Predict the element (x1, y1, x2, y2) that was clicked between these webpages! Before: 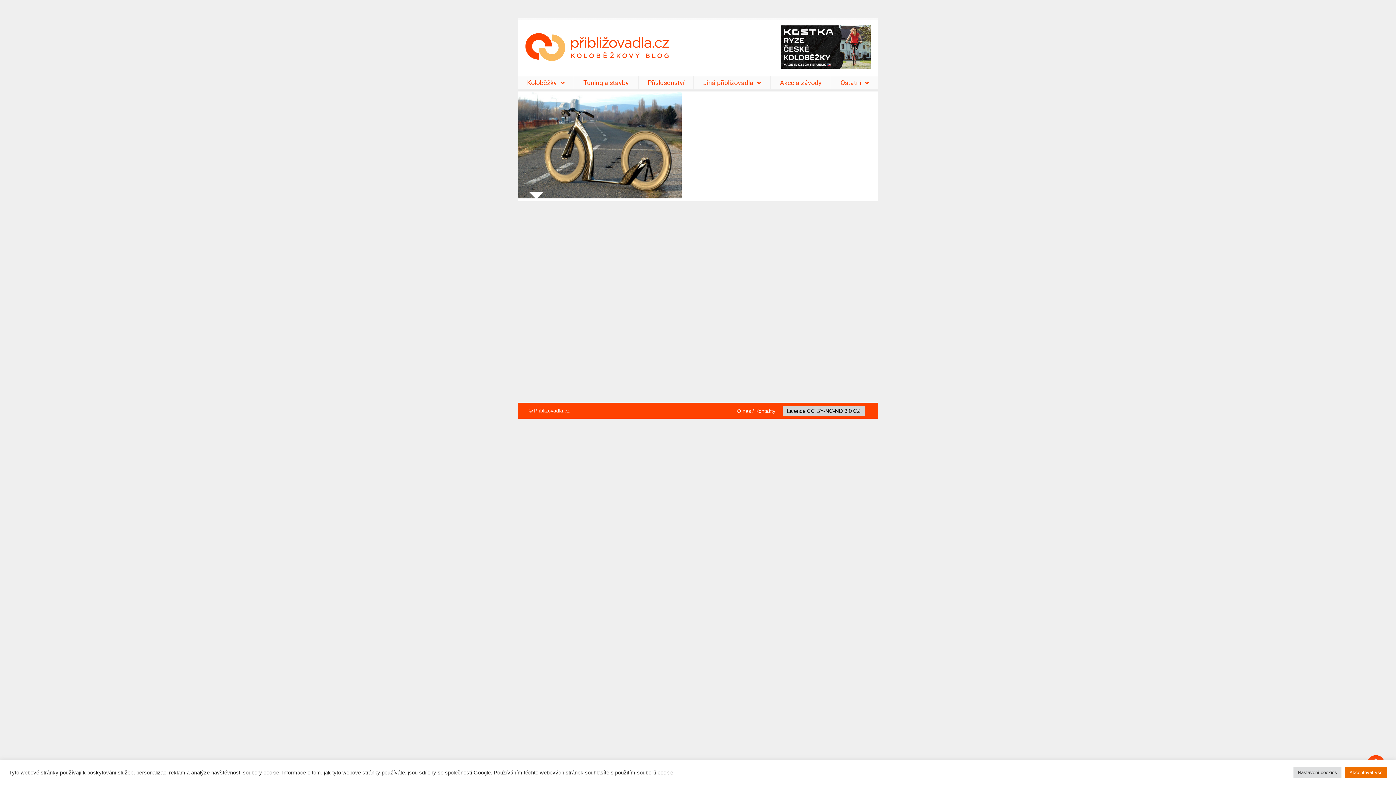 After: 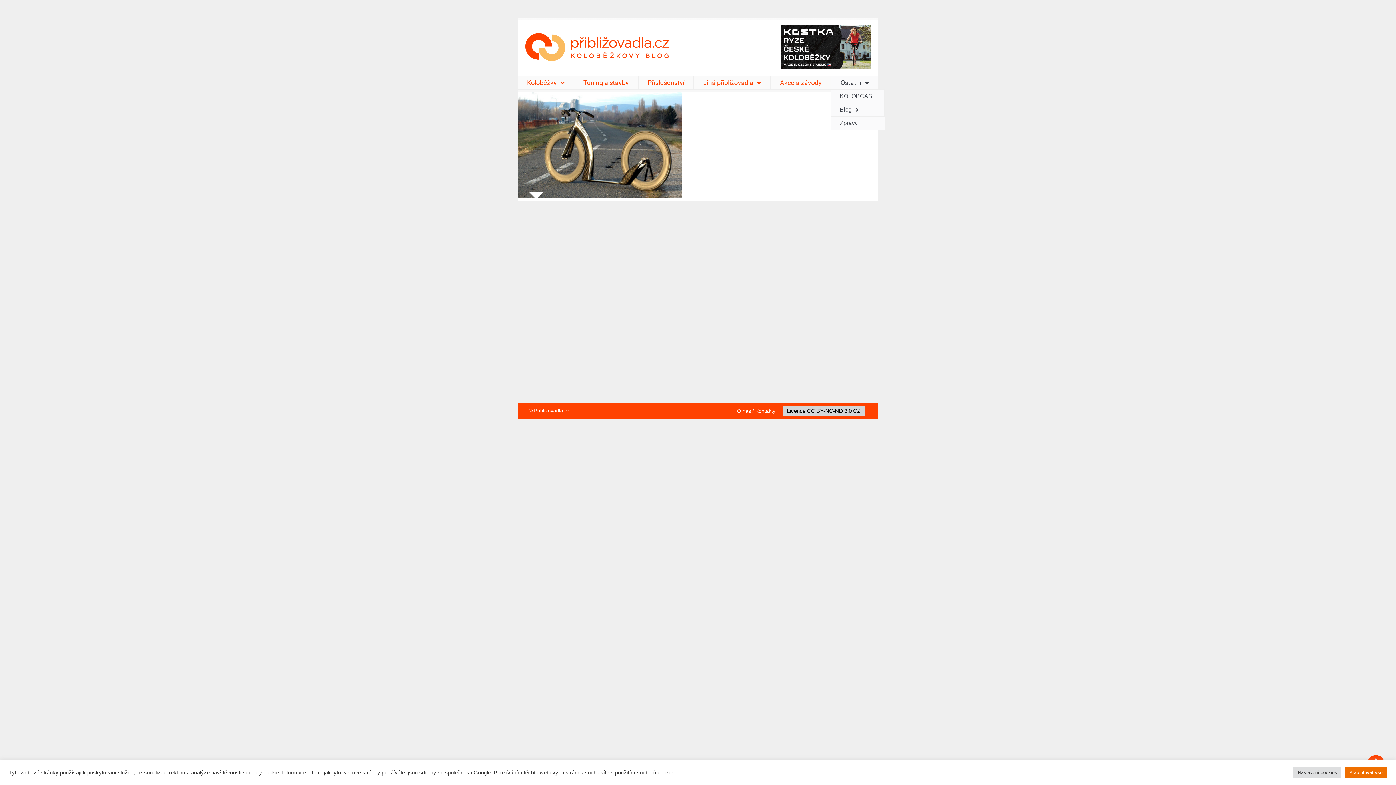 Action: bbox: (831, 76, 878, 89) label: Ostatní